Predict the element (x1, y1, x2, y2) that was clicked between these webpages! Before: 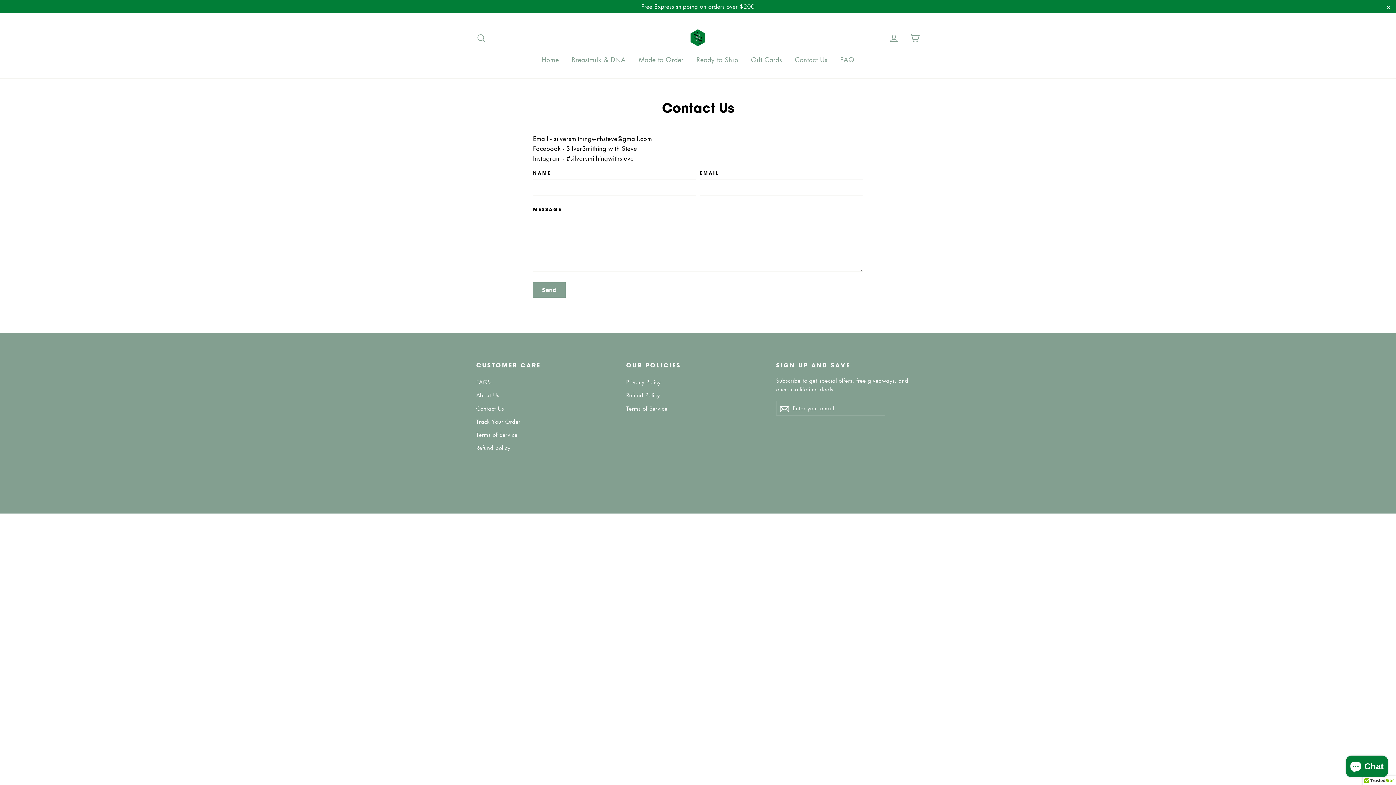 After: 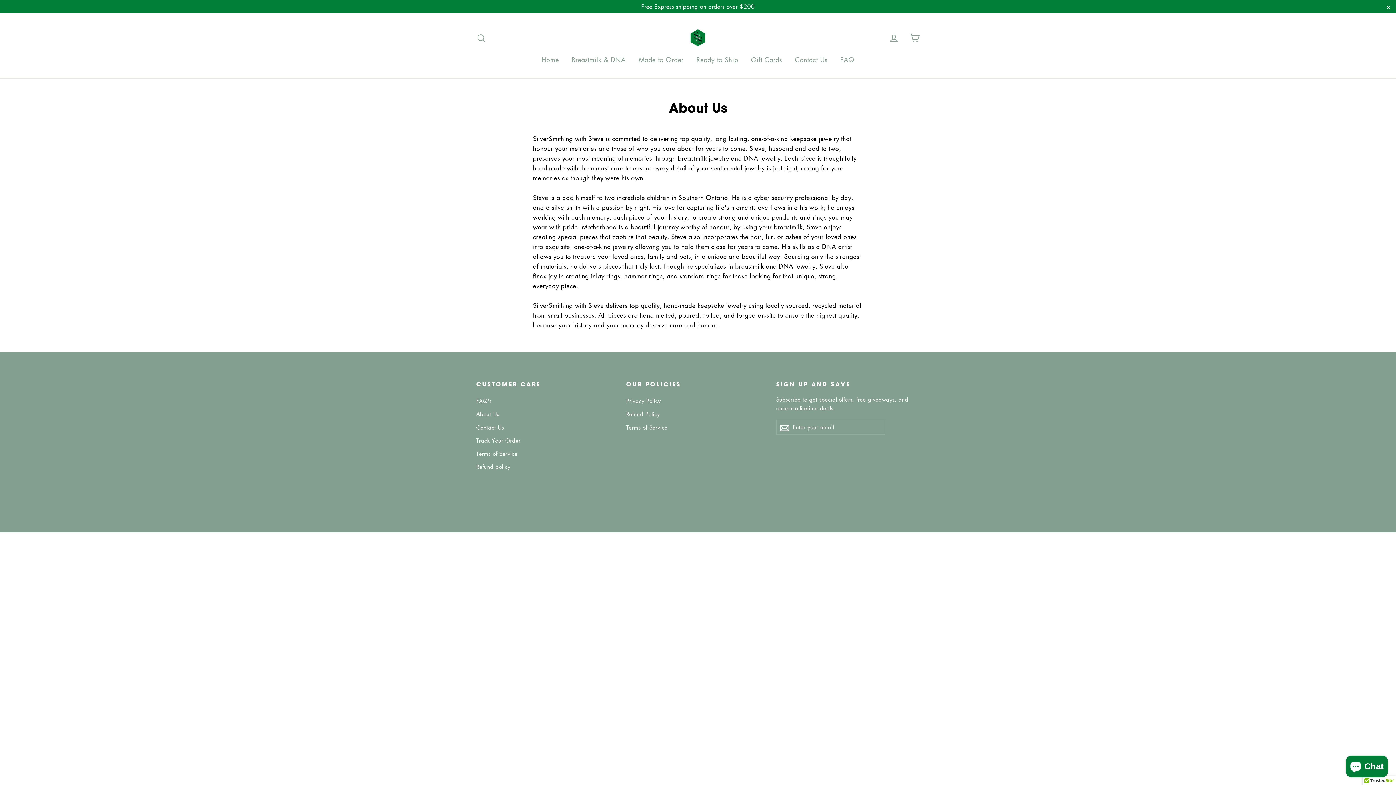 Action: label: About Us bbox: (476, 389, 615, 401)